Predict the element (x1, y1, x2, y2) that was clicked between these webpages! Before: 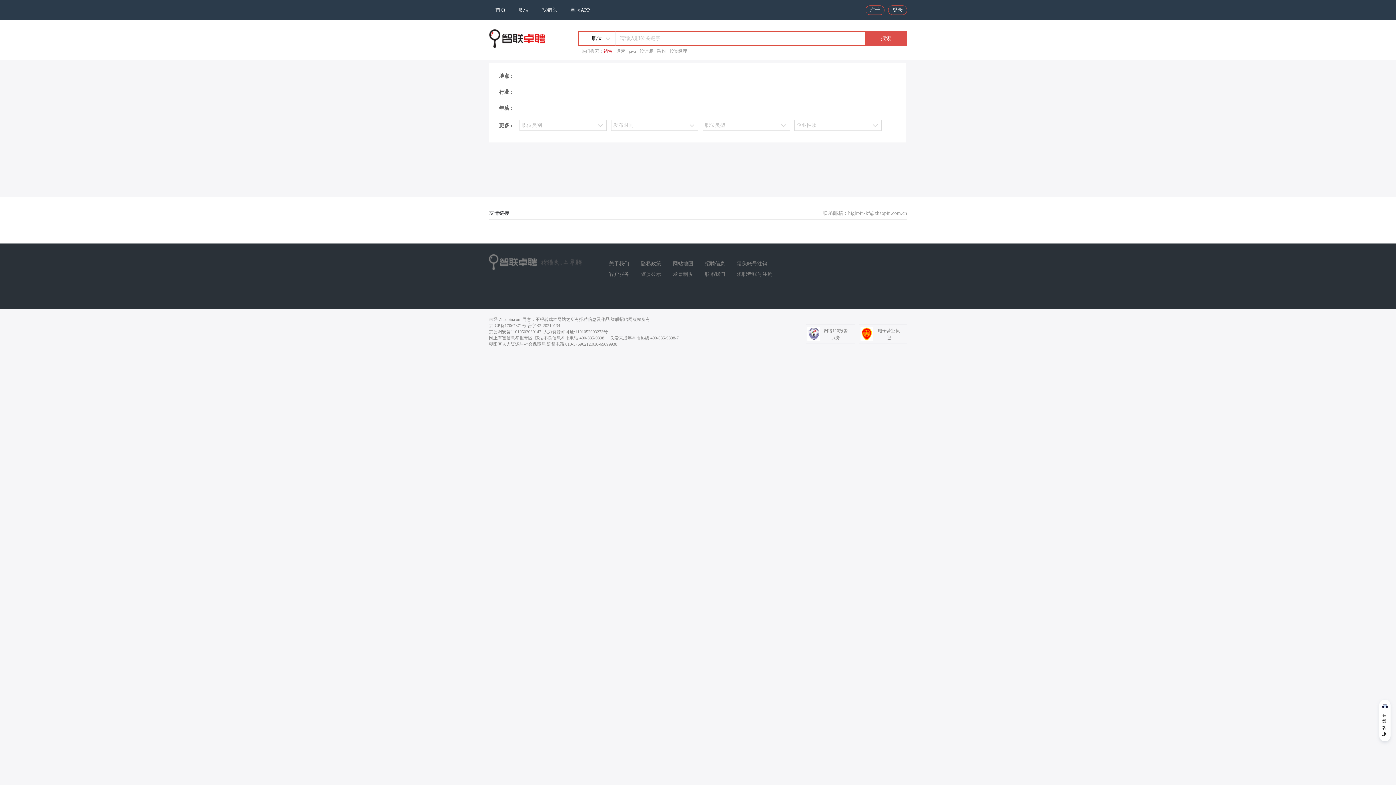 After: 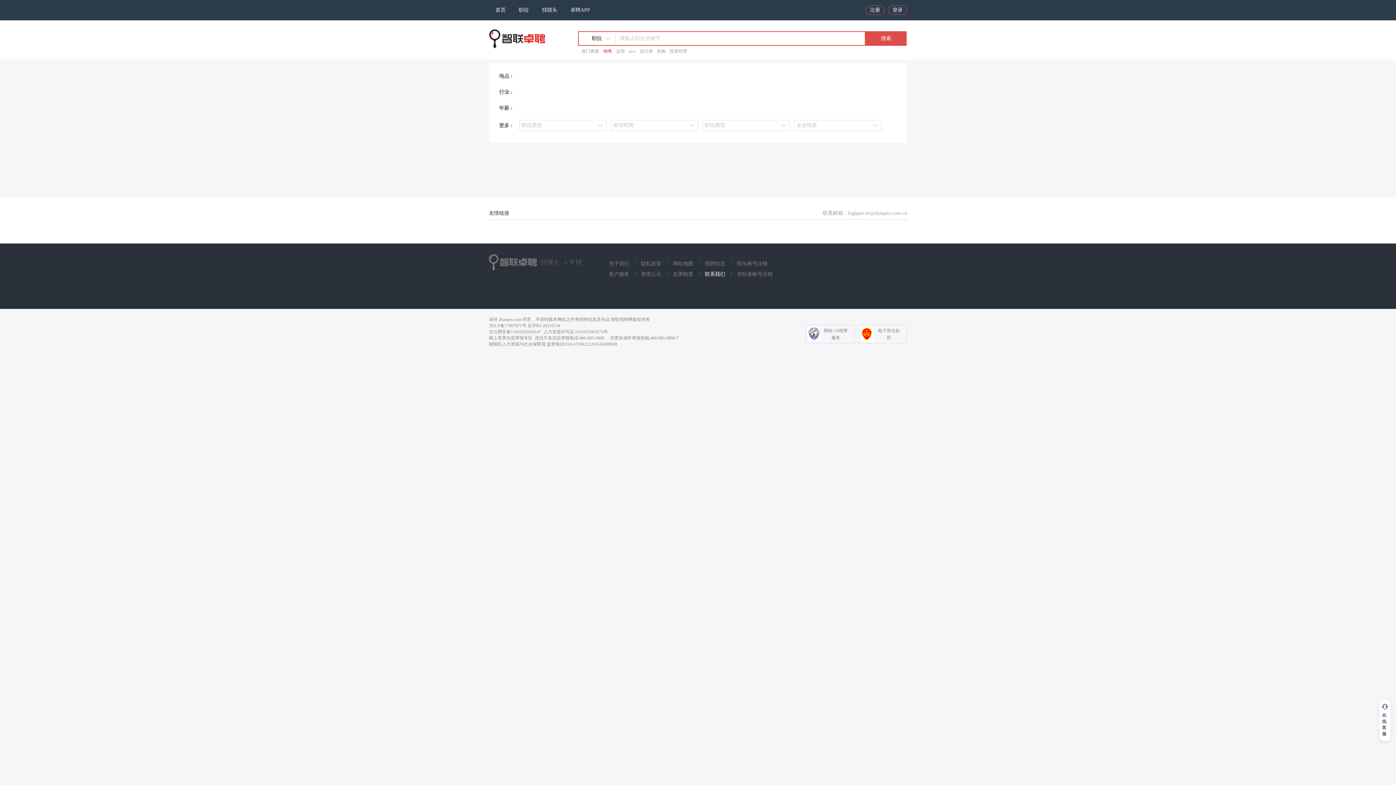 Action: label: 联系我们 bbox: (705, 271, 725, 277)